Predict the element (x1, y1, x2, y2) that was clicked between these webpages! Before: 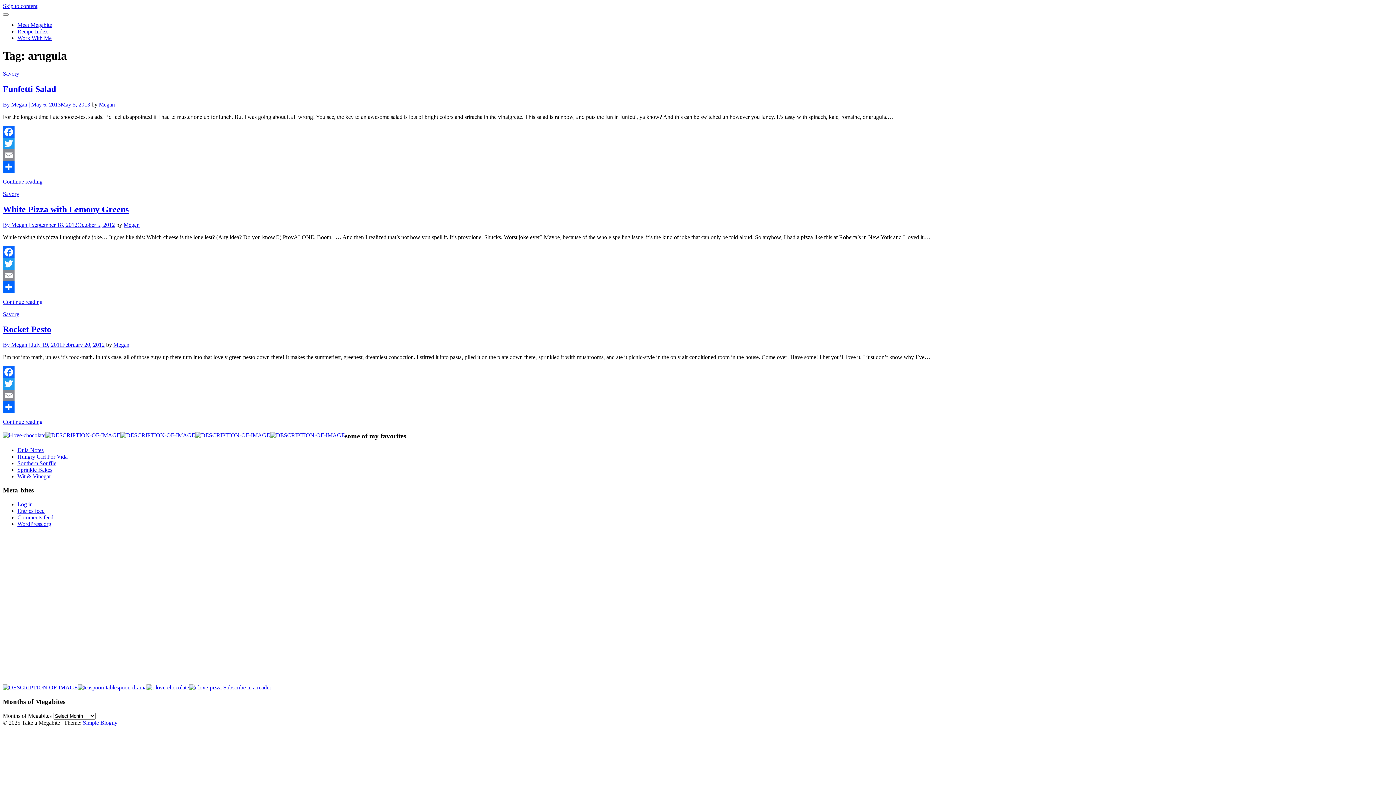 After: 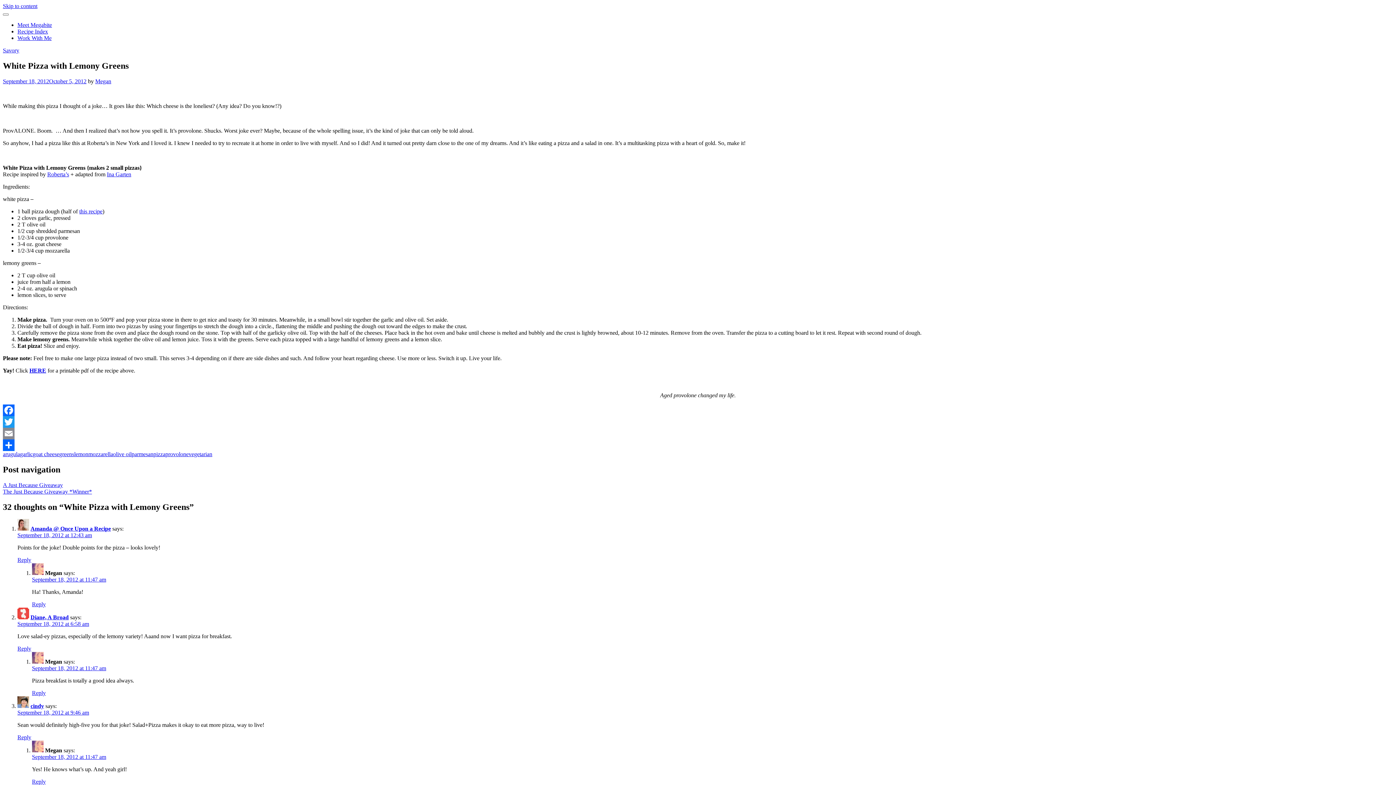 Action: label: White Pizza with Lemony Greens bbox: (2, 204, 128, 214)